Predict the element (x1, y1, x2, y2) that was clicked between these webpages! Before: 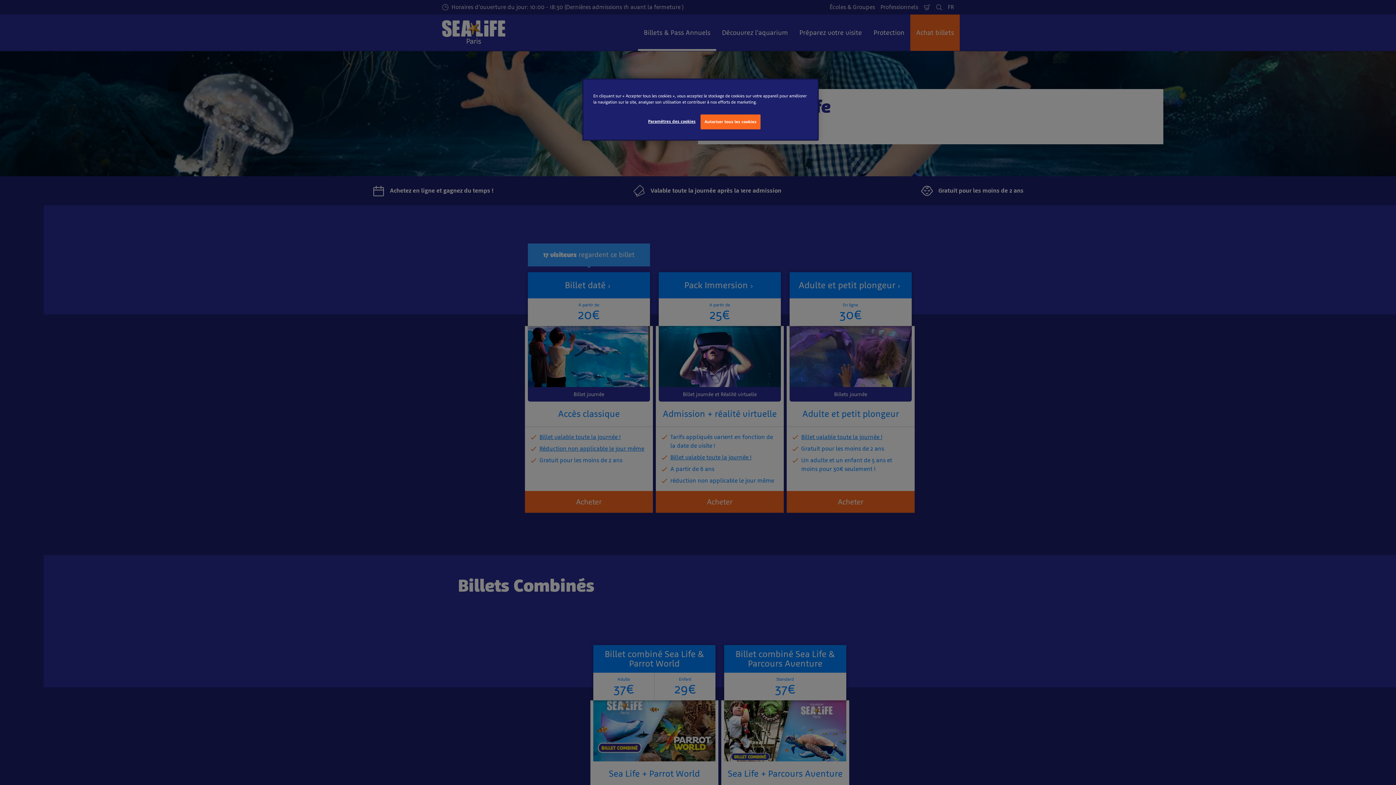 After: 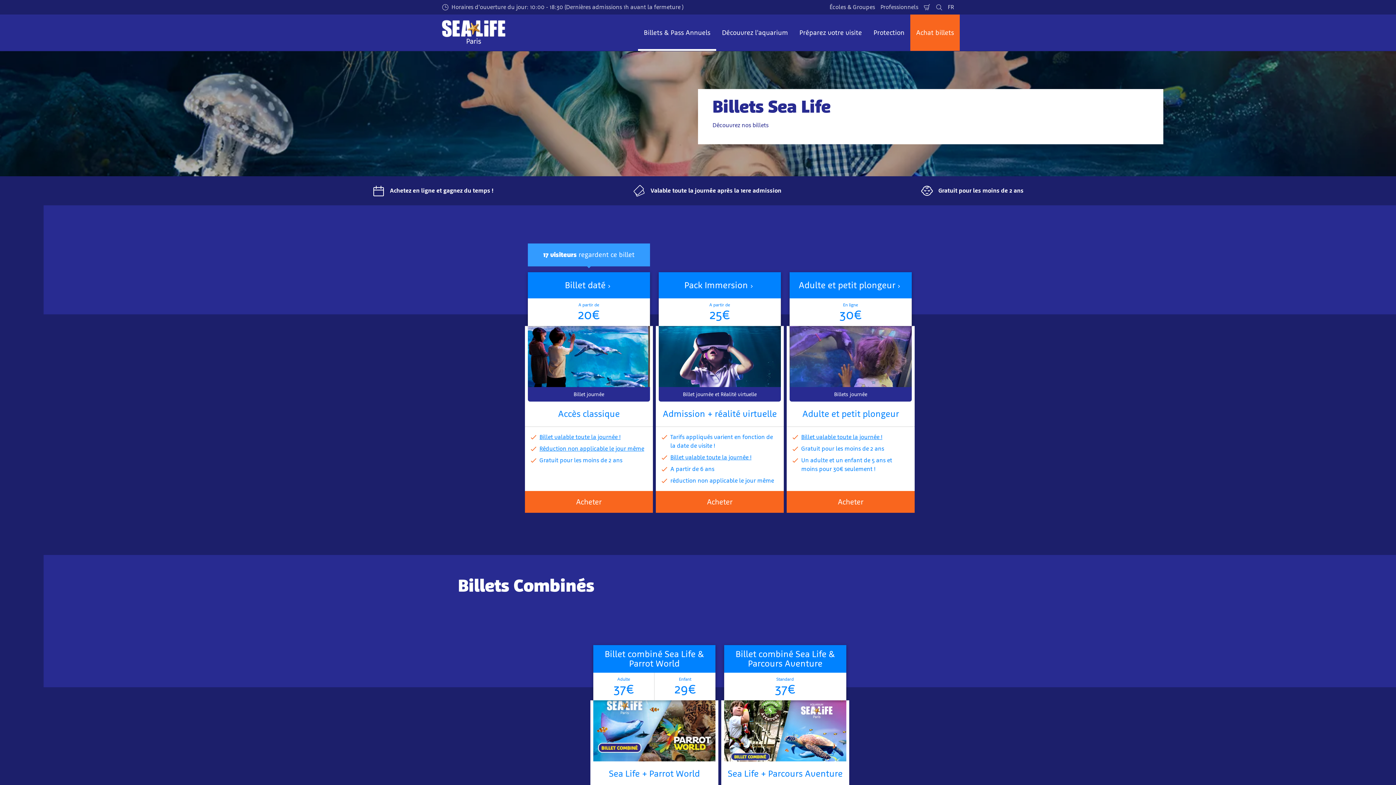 Action: label: Autoriser tous les cookies bbox: (700, 114, 760, 129)